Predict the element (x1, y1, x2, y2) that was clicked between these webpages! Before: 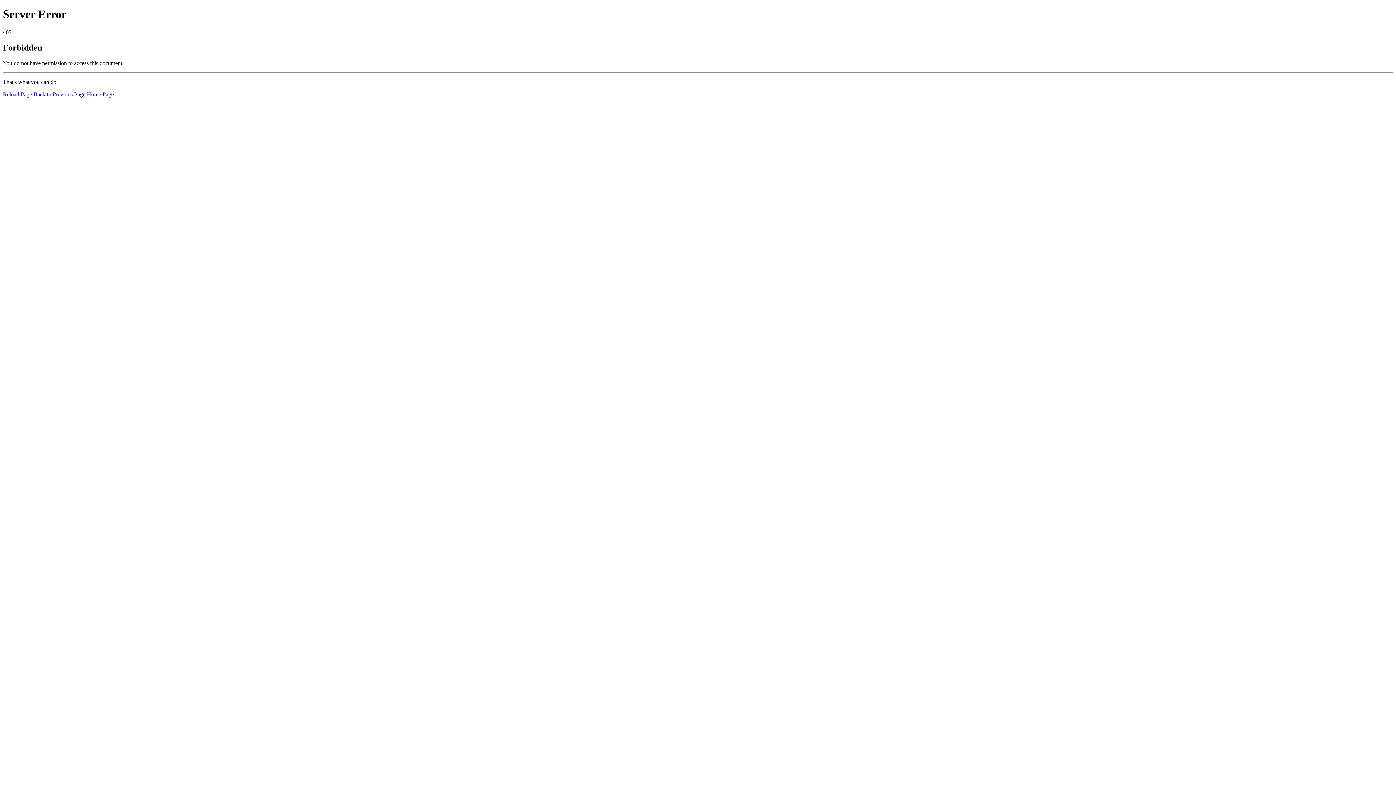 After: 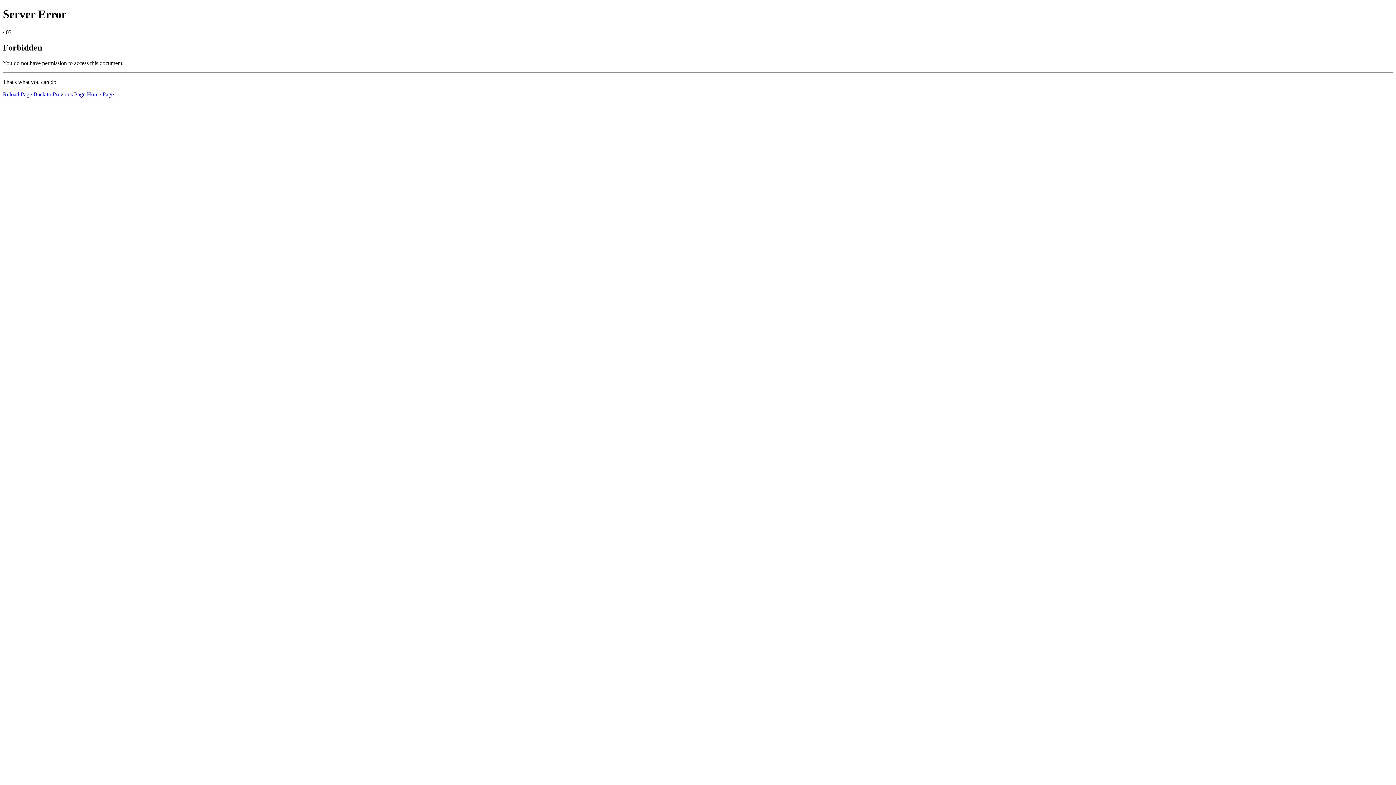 Action: label: Reload Page bbox: (2, 91, 32, 97)